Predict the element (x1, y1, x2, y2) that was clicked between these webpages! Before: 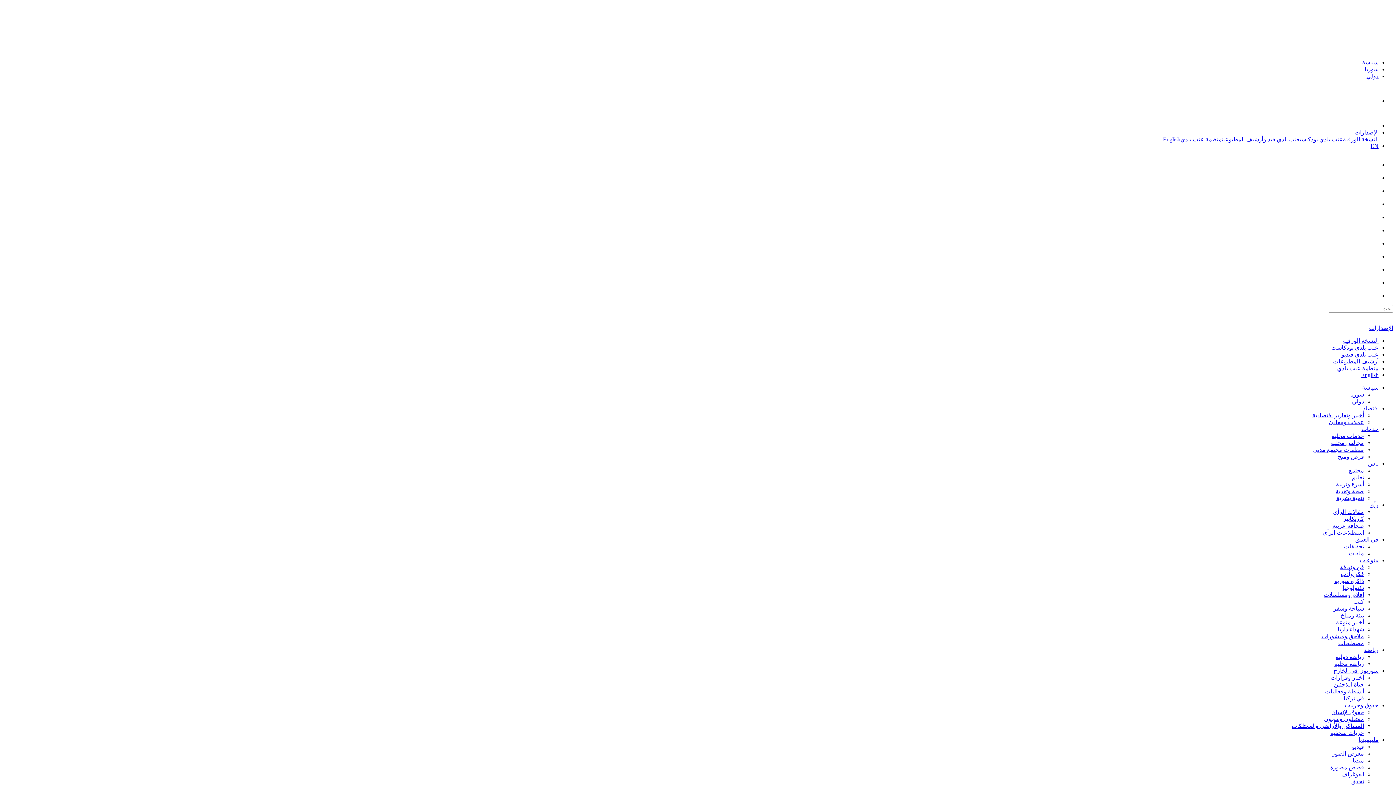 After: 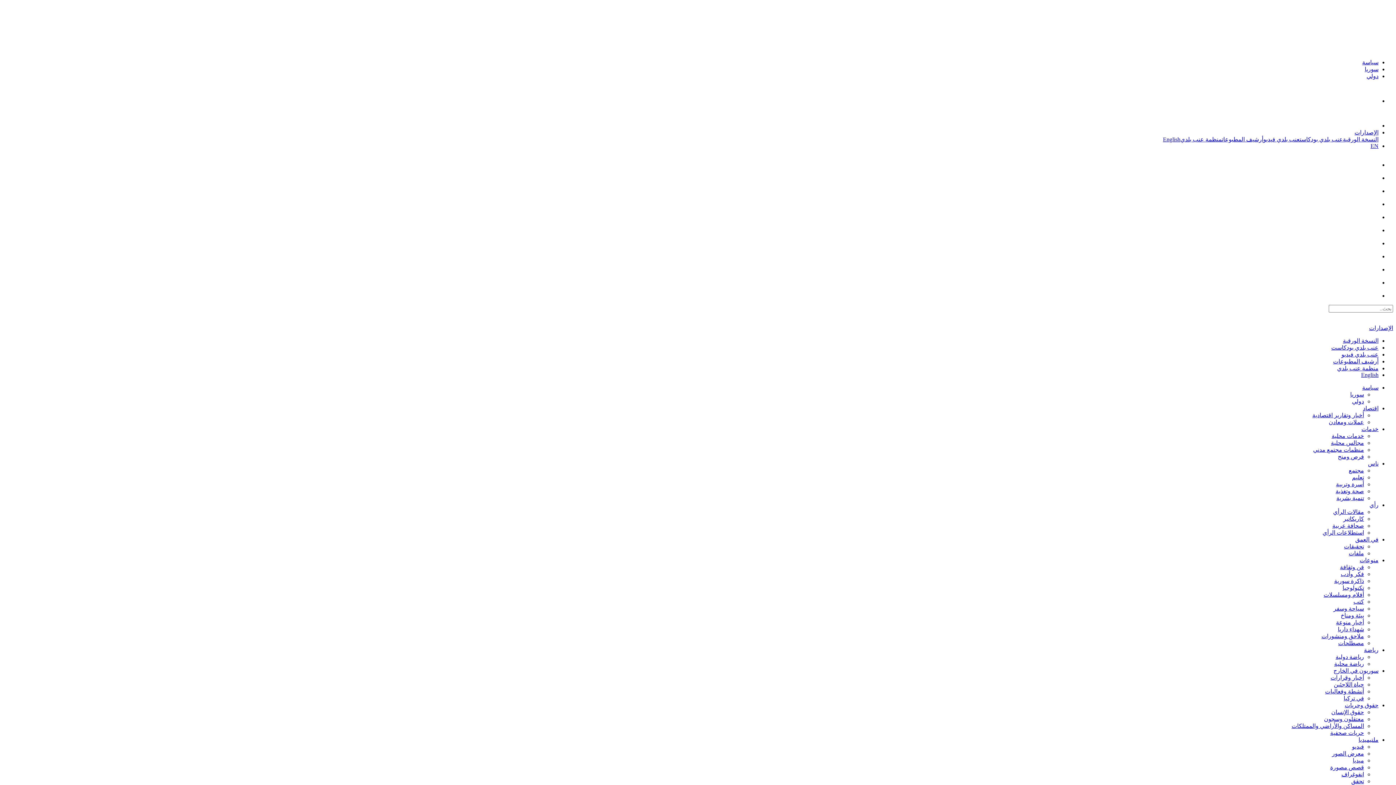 Action: bbox: (1367, 201, 1378, 207)